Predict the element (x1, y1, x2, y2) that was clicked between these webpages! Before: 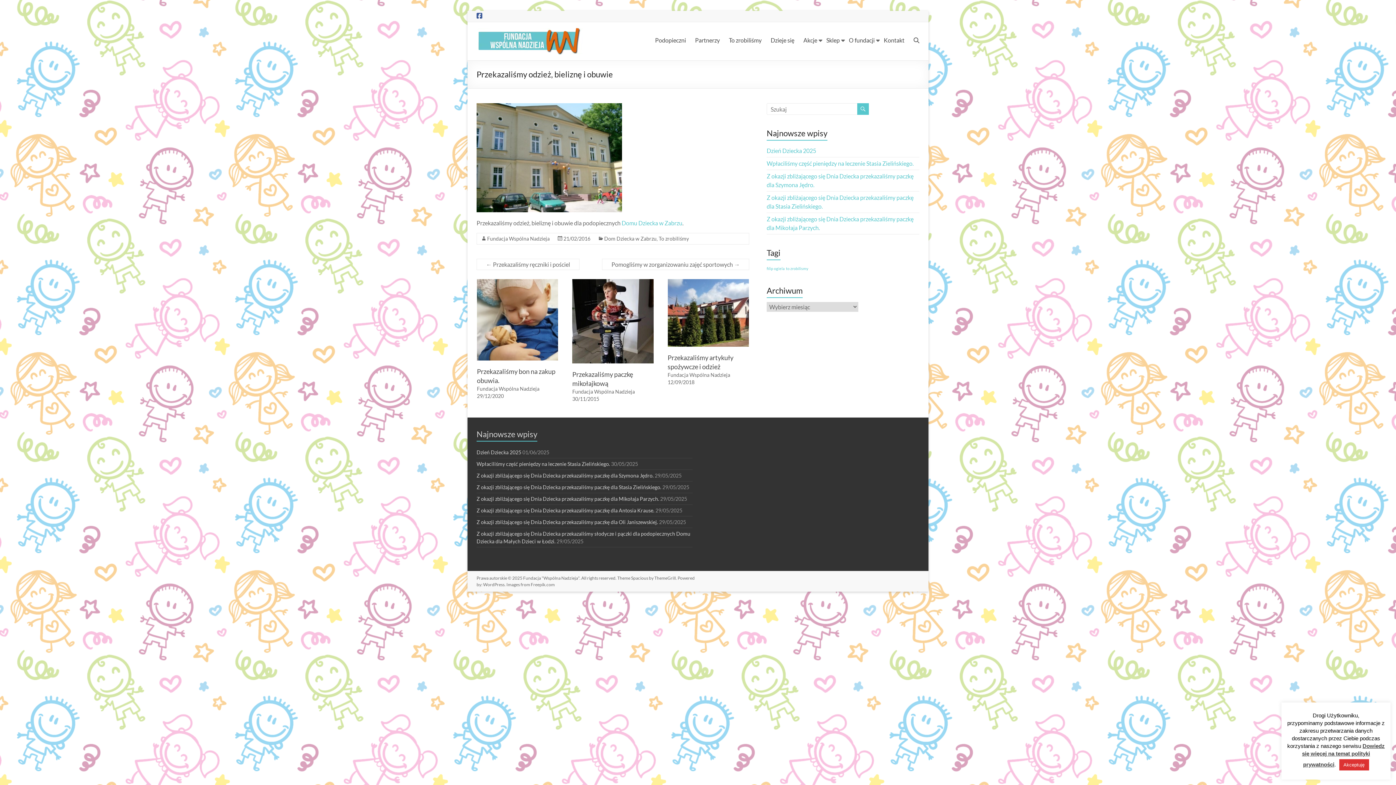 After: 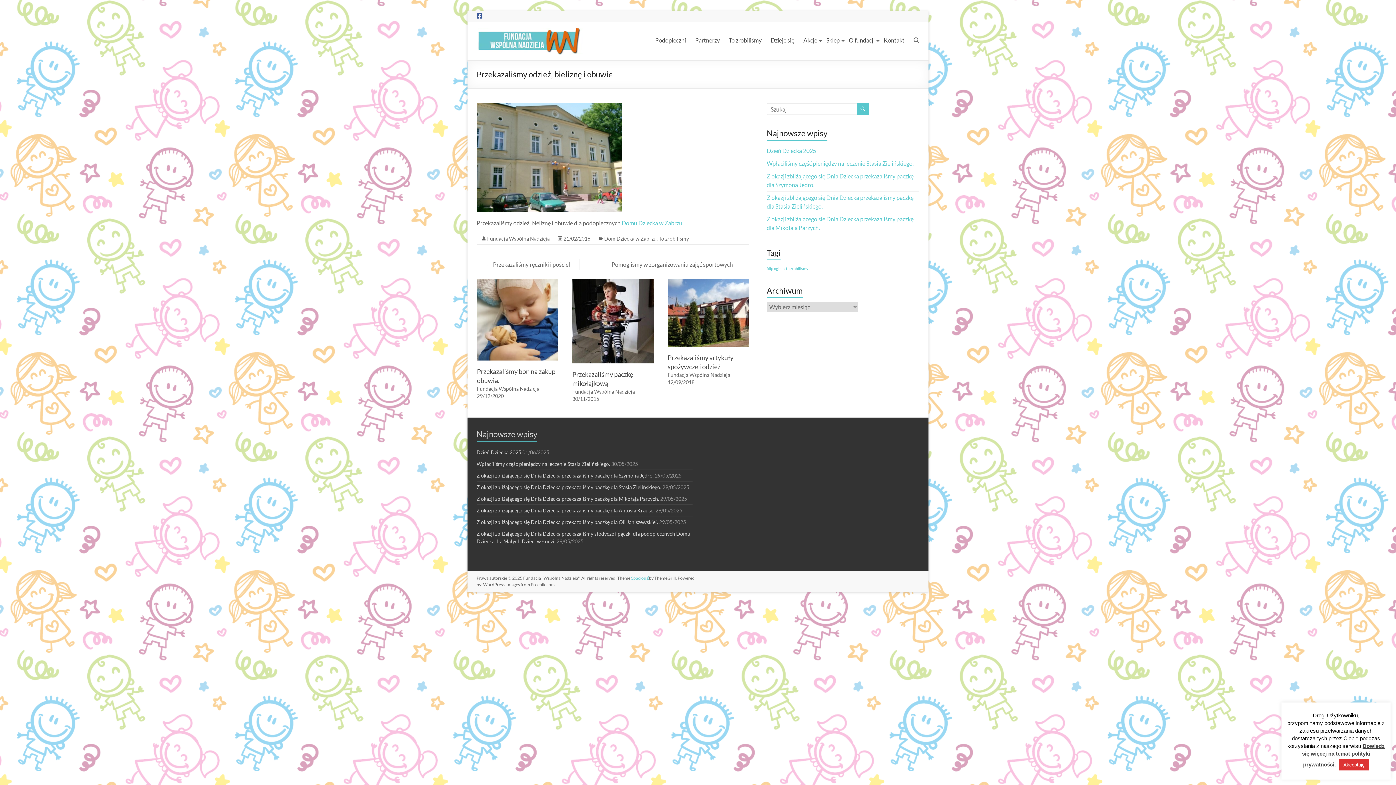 Action: bbox: (631, 575, 648, 581) label: Spacious